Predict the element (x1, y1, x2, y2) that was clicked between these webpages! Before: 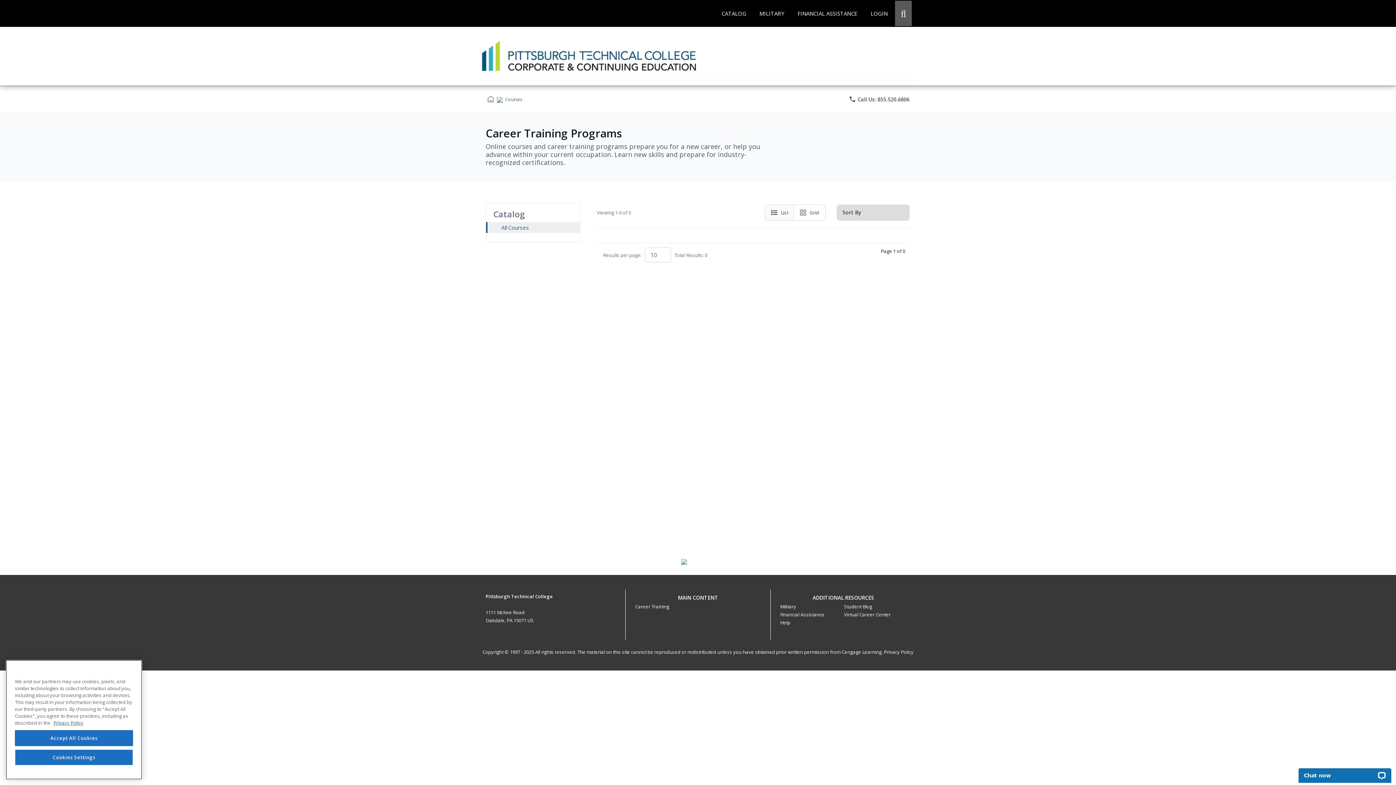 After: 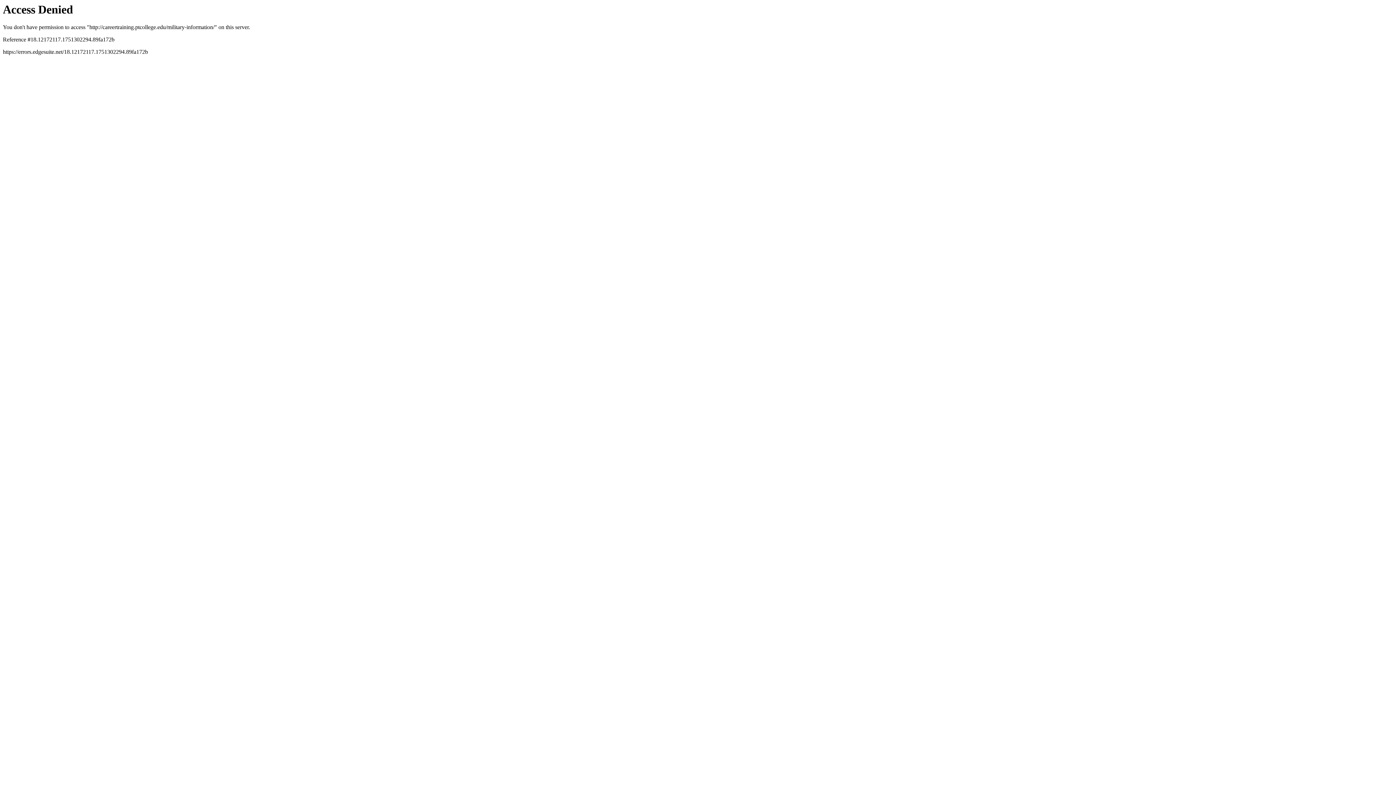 Action: label: MILITARY bbox: (753, 0, 790, 26)